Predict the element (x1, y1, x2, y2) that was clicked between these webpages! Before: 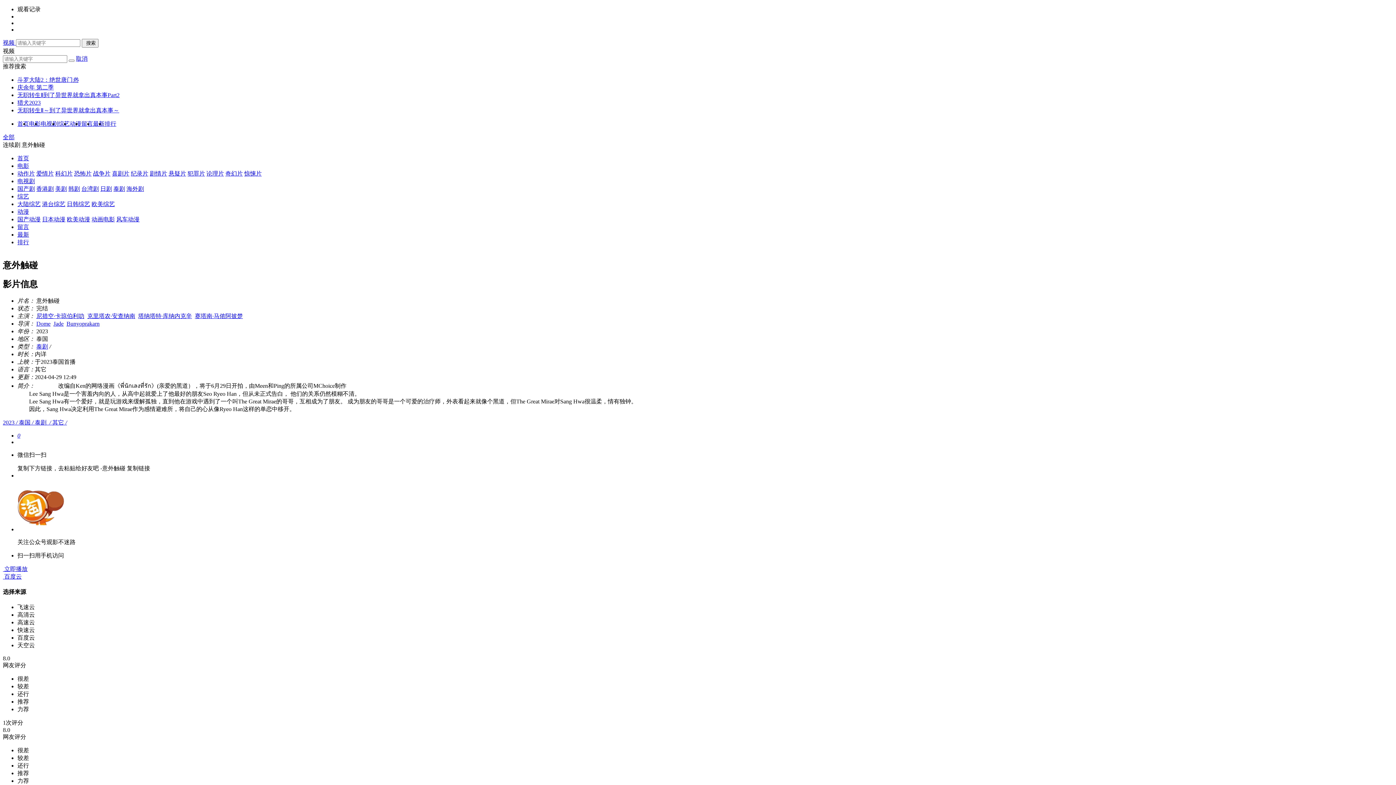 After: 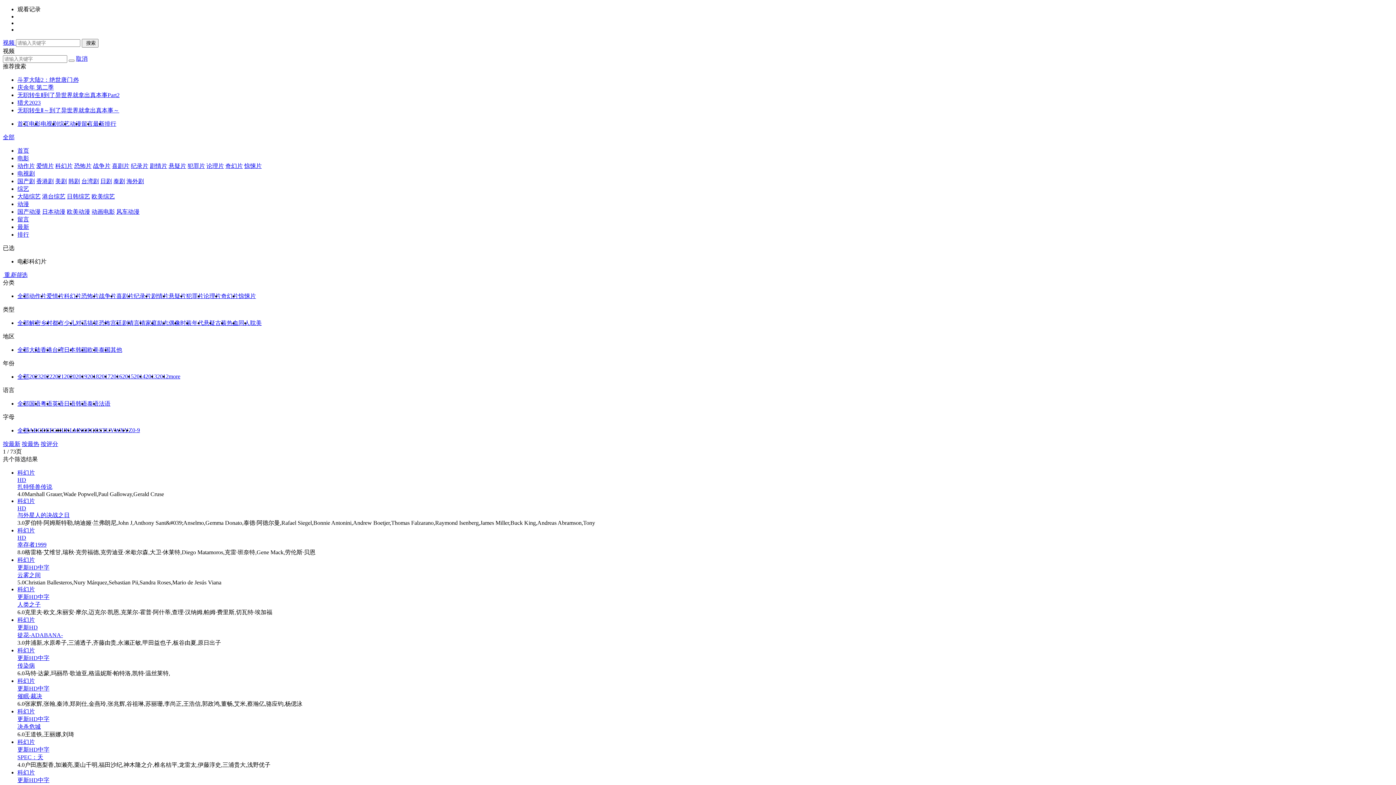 Action: bbox: (55, 170, 72, 176) label: 科幻片